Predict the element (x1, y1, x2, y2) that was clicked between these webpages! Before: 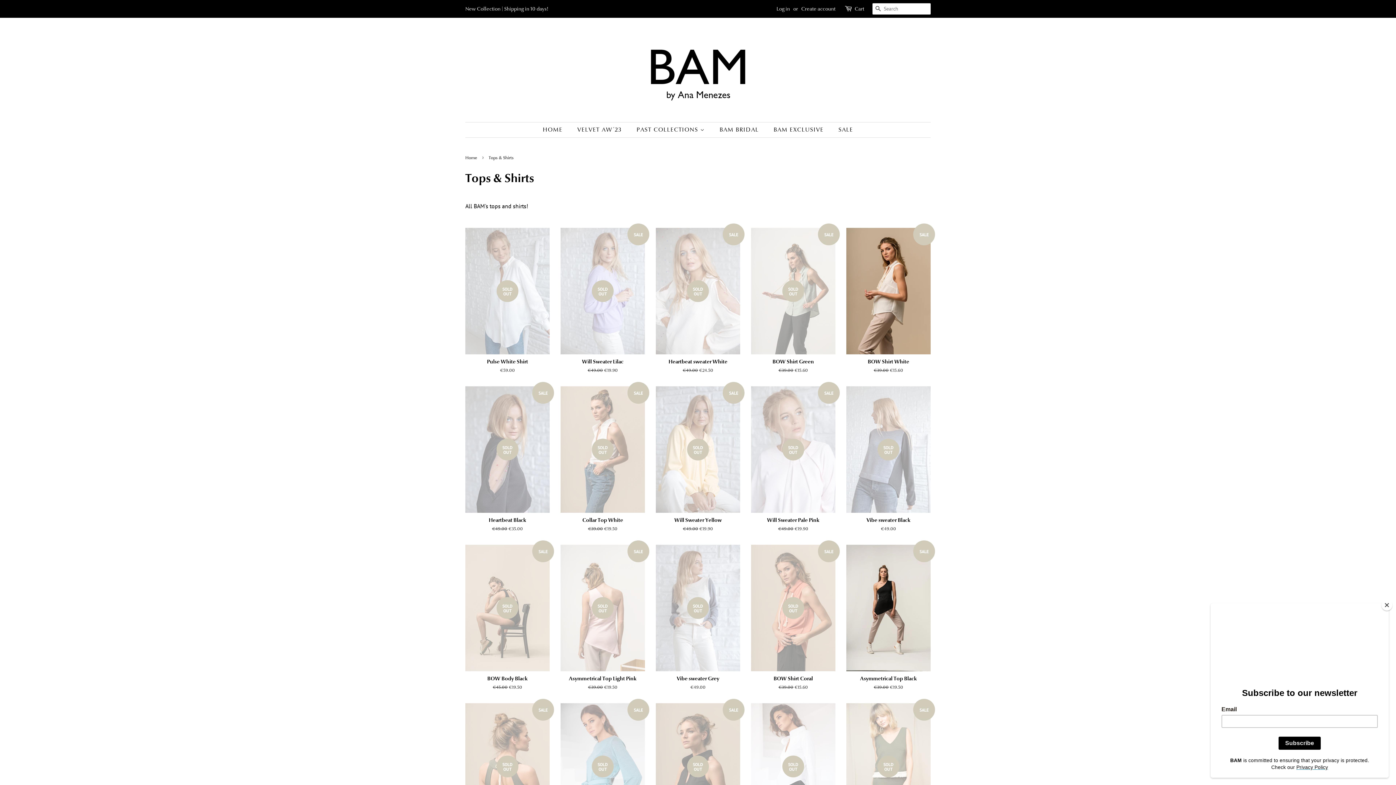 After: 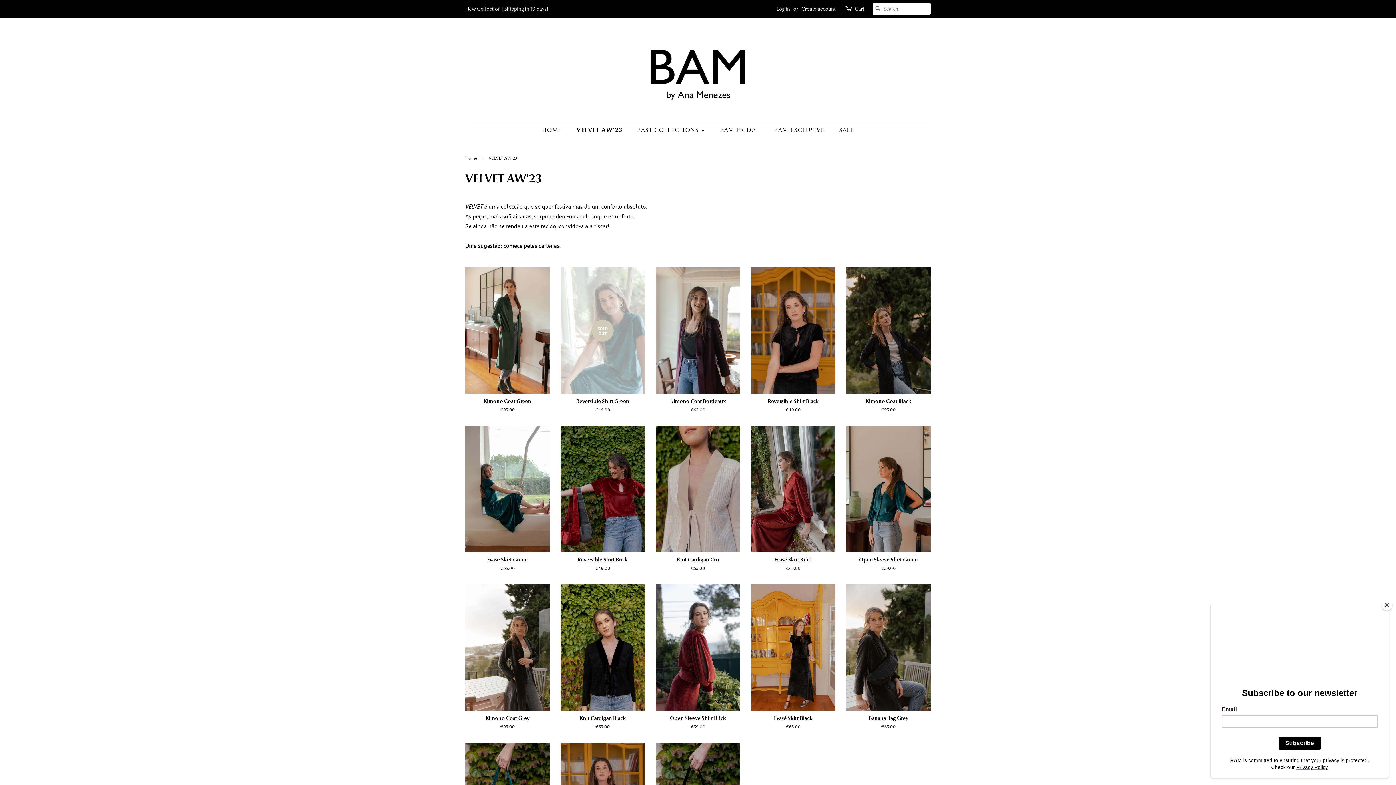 Action: bbox: (572, 122, 629, 137) label: VELVET AW´23